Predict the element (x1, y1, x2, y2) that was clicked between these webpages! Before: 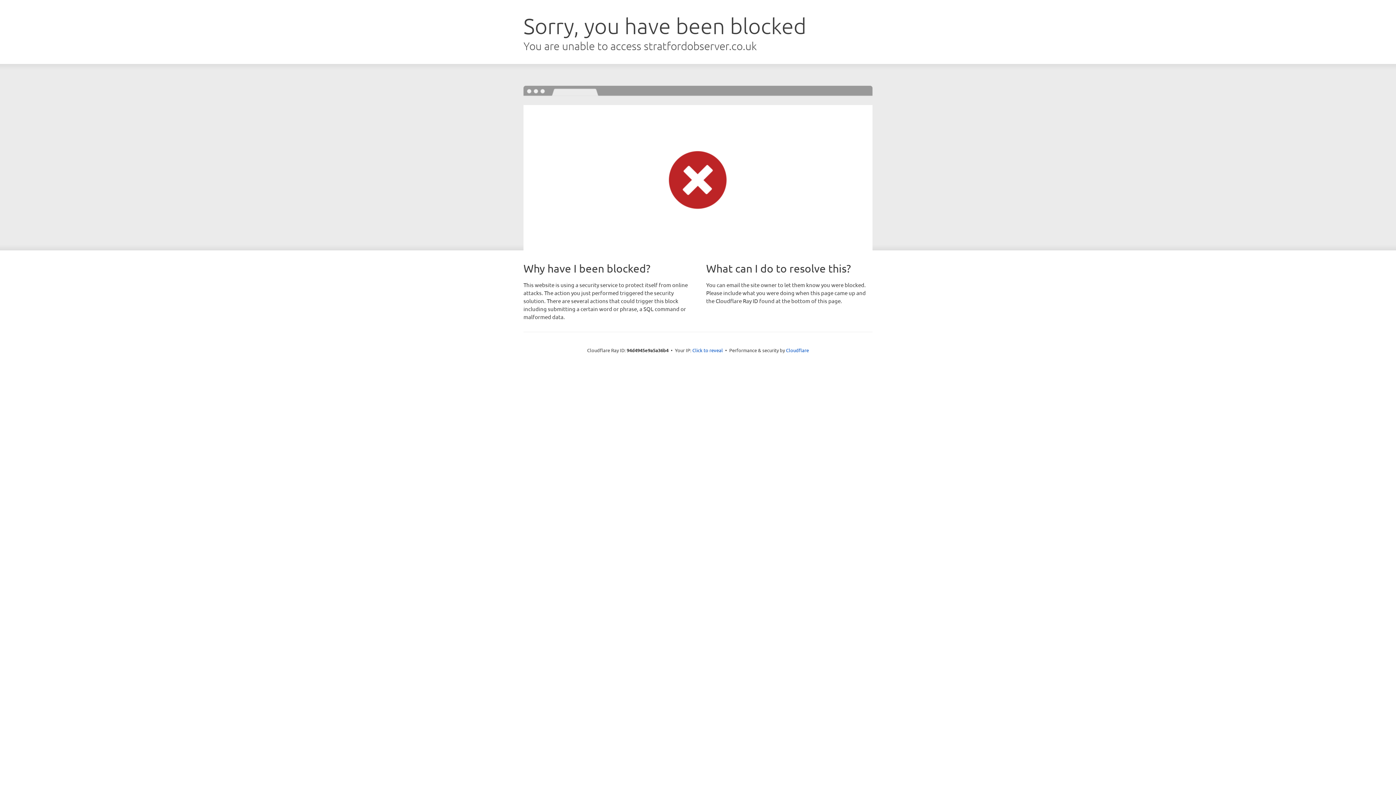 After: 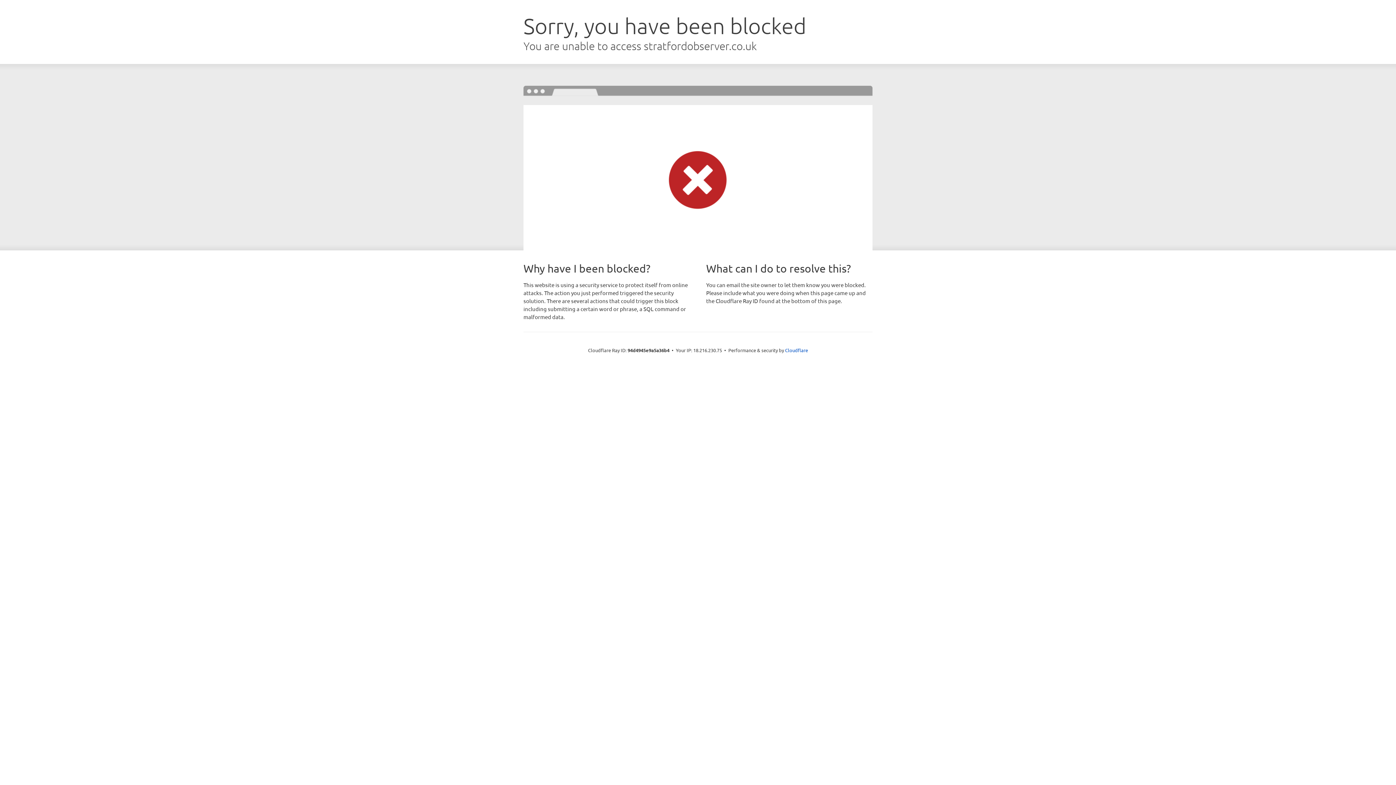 Action: bbox: (692, 346, 723, 353) label: Click to reveal